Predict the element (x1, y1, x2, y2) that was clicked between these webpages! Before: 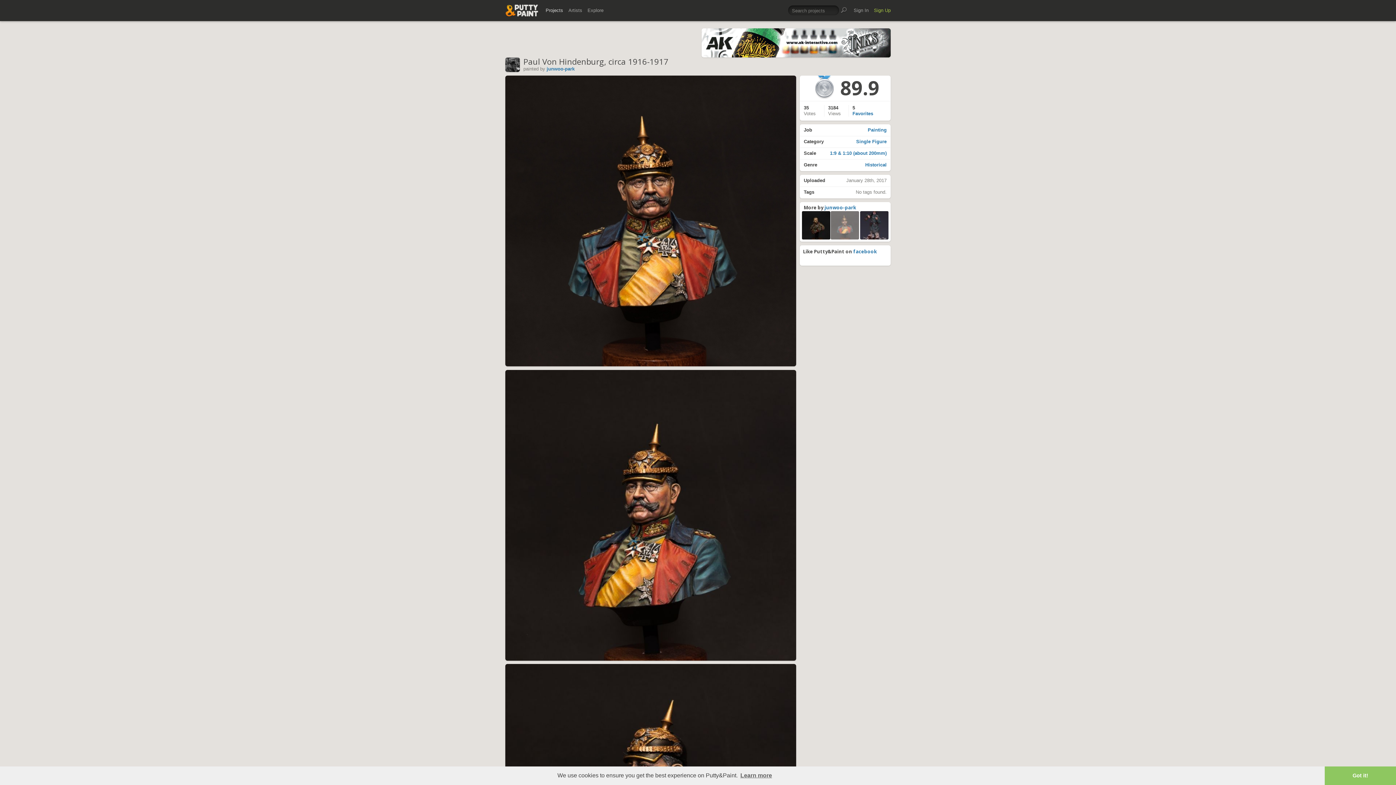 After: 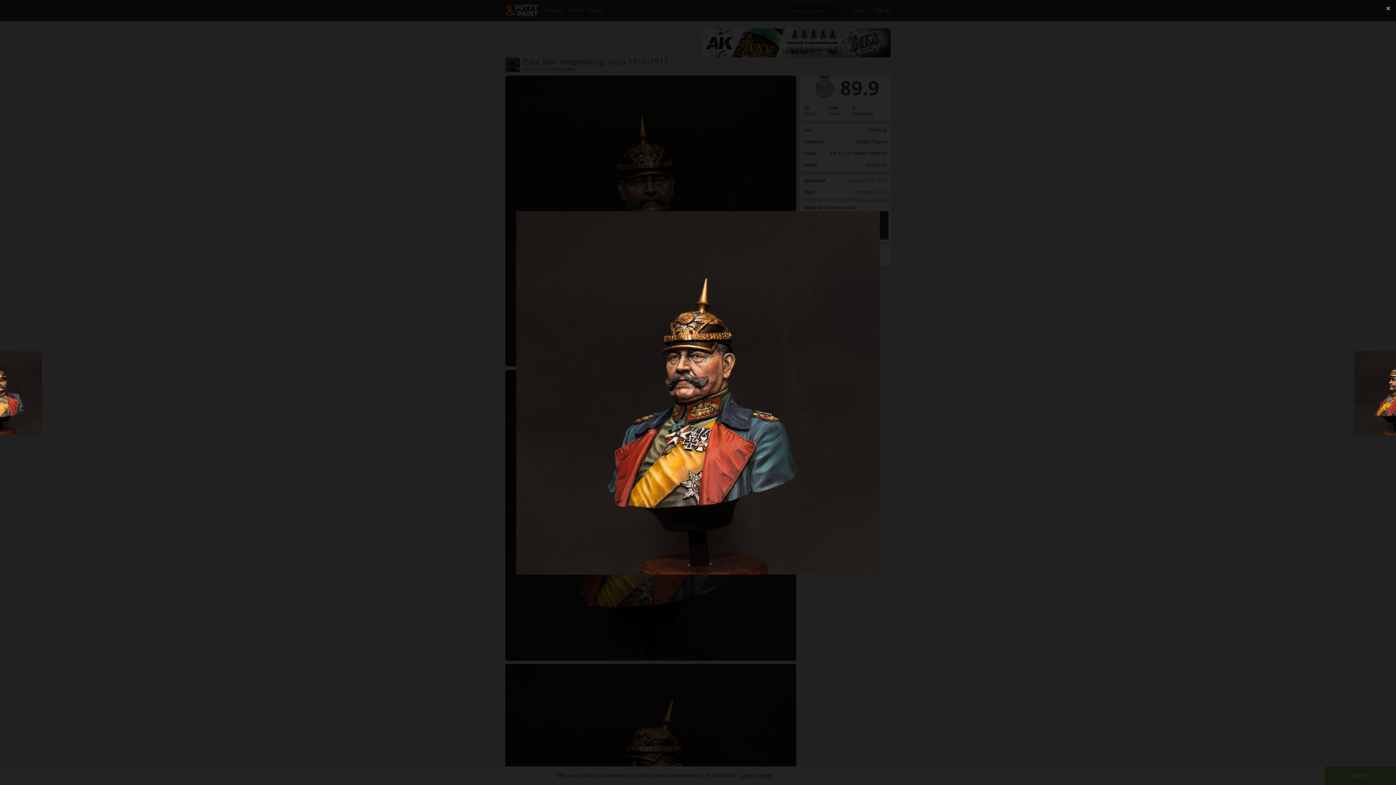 Action: bbox: (505, 370, 796, 660)